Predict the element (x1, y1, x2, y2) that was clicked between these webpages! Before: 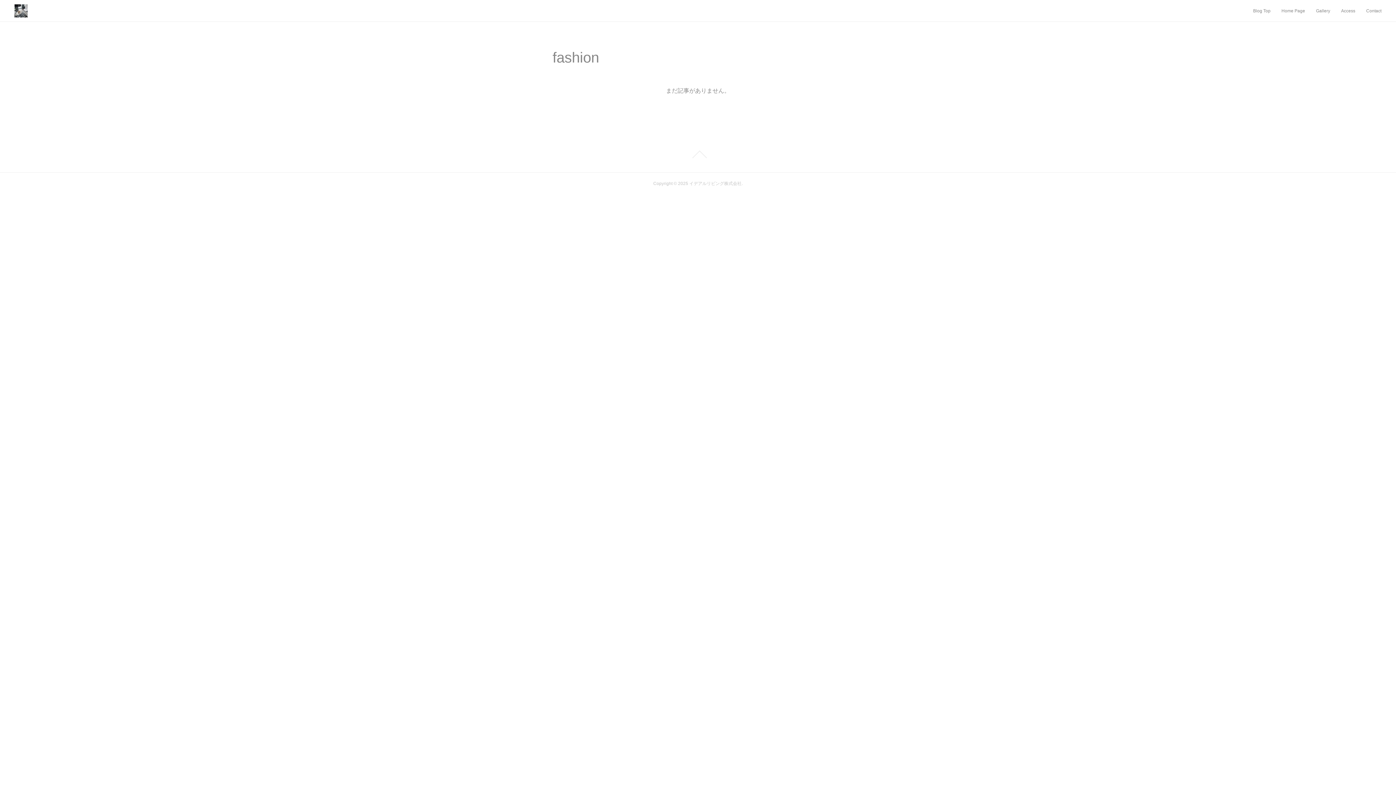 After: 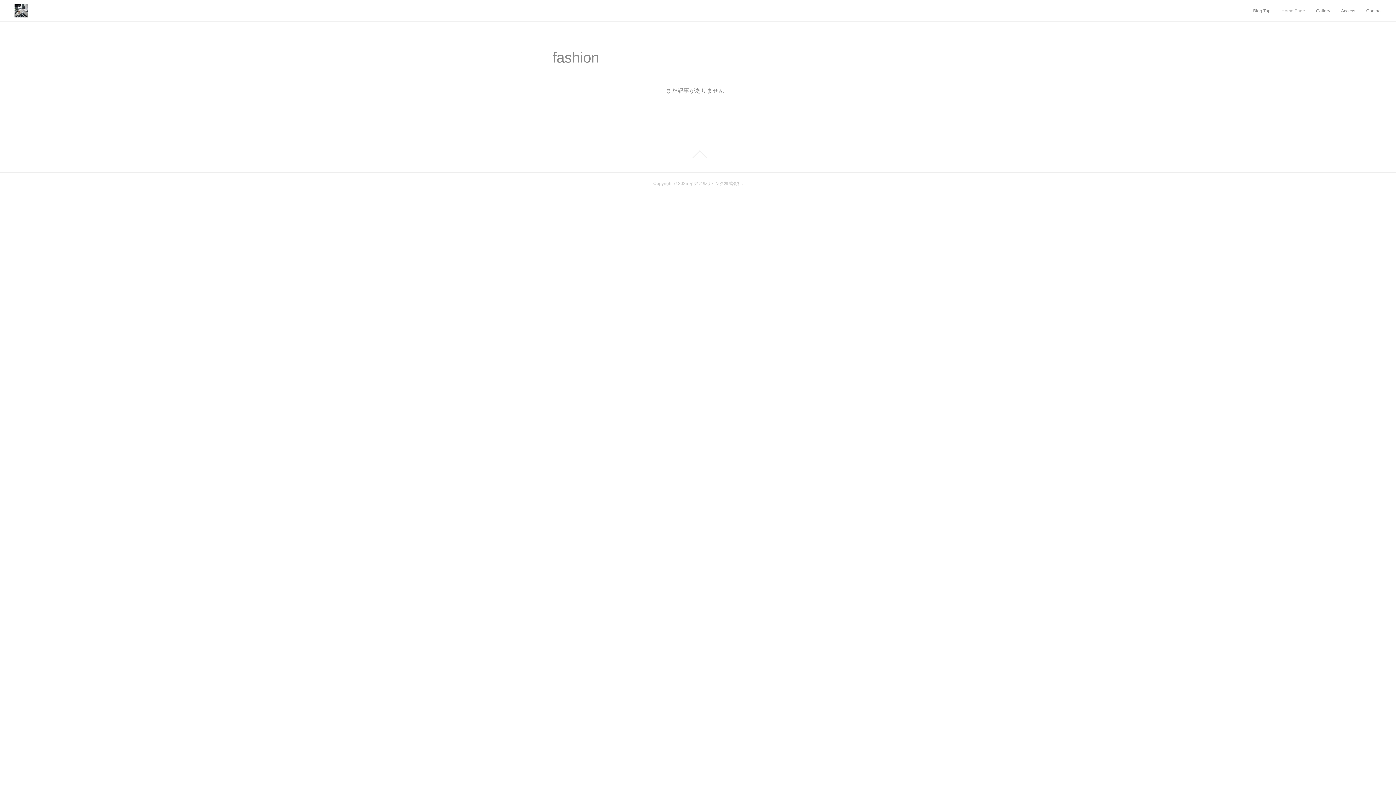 Action: bbox: (1276, 0, 1310, 21) label: Home Page